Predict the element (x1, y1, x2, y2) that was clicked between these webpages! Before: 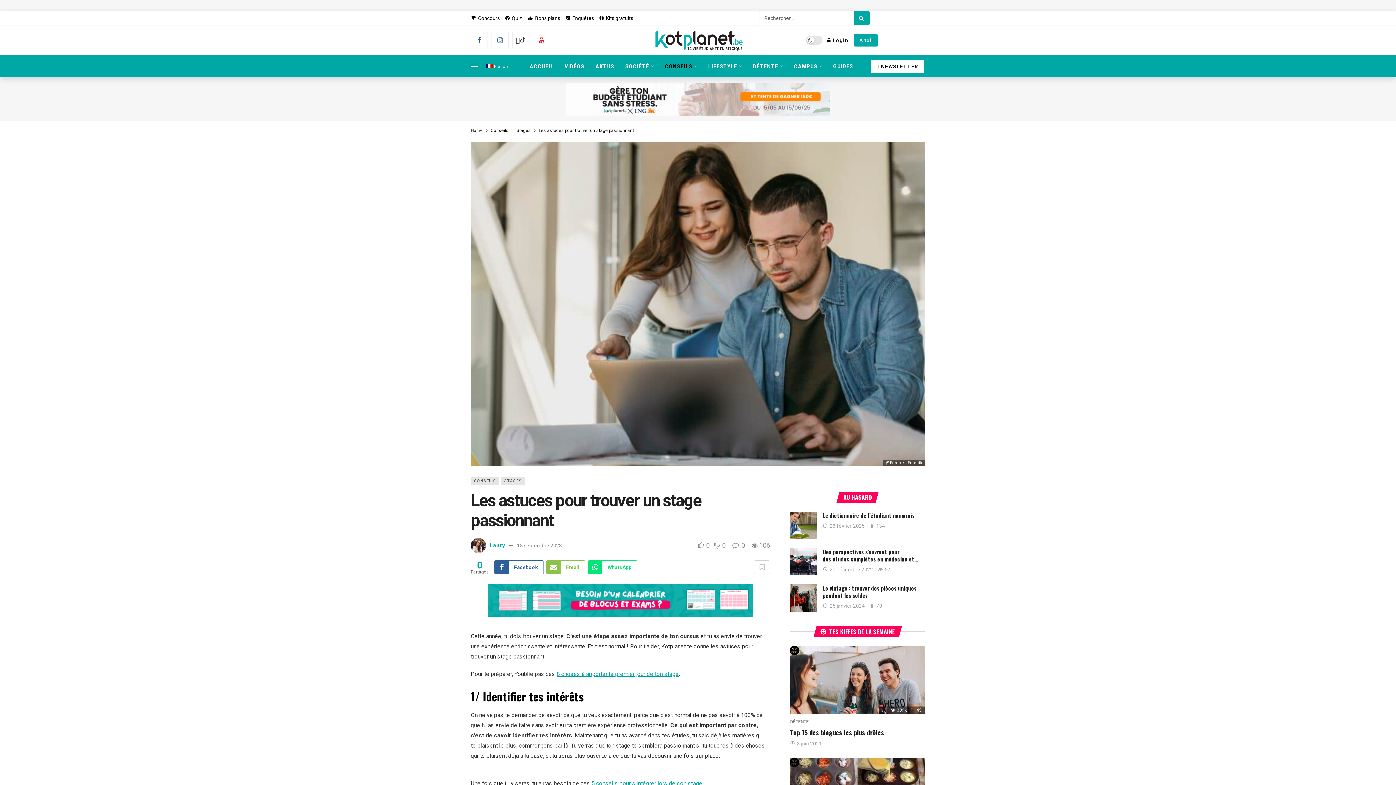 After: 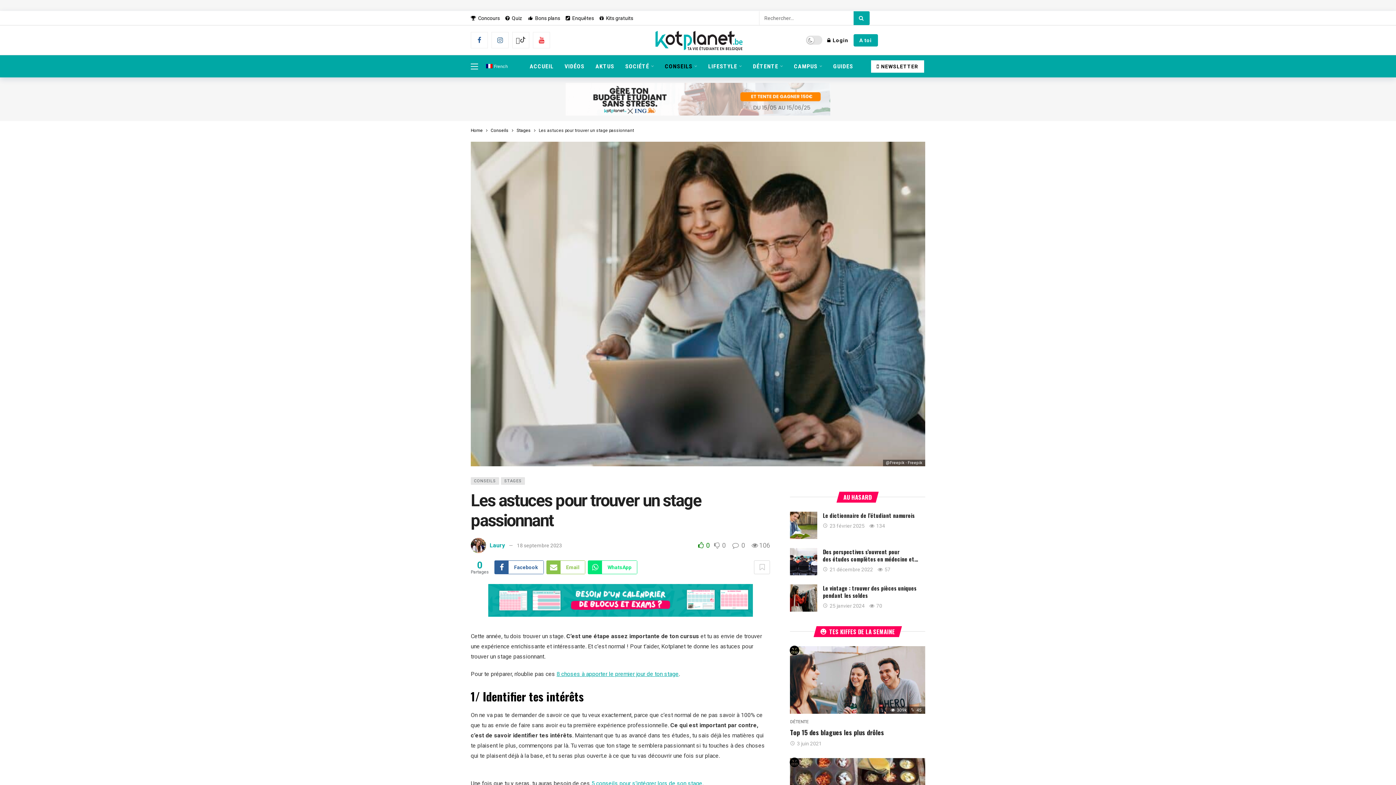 Action: label:  0  bbox: (698, 541, 711, 549)